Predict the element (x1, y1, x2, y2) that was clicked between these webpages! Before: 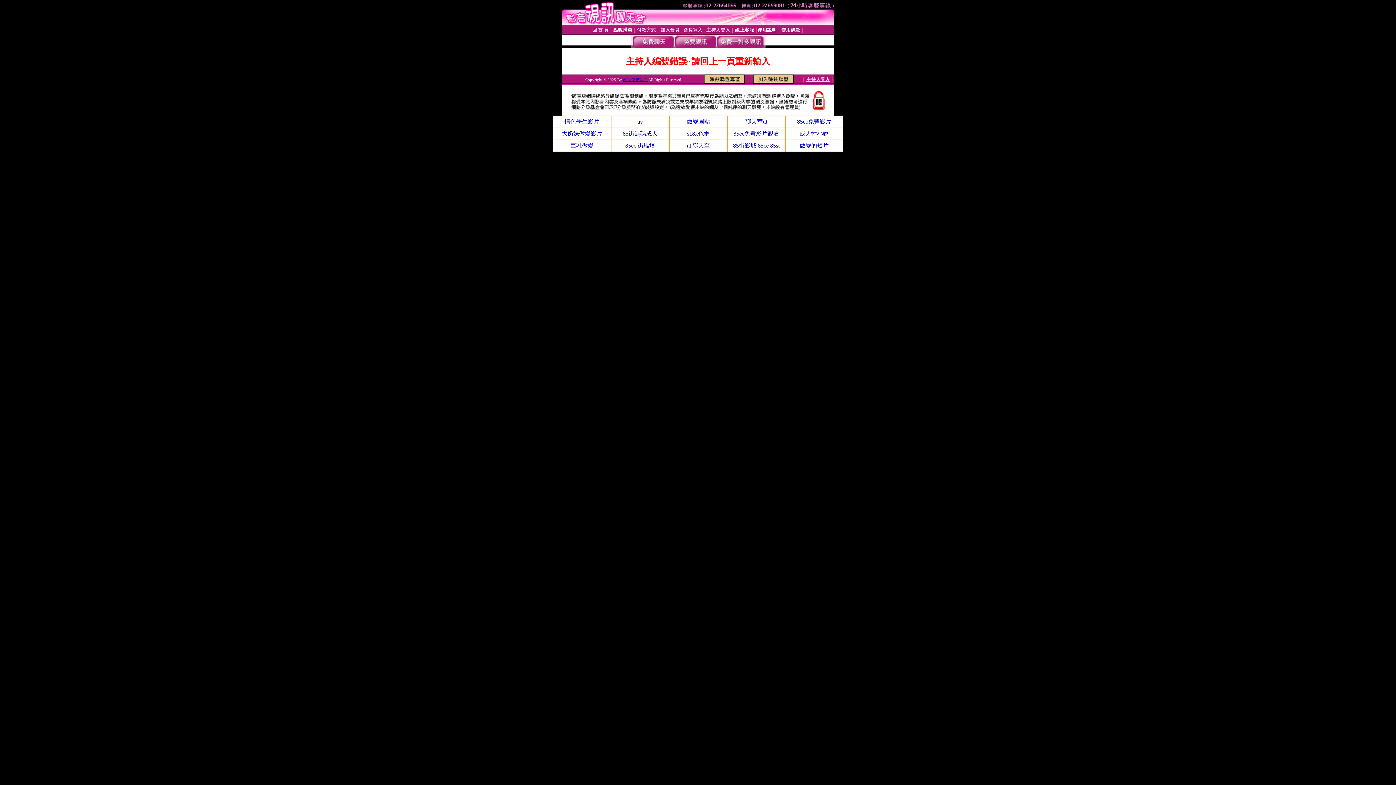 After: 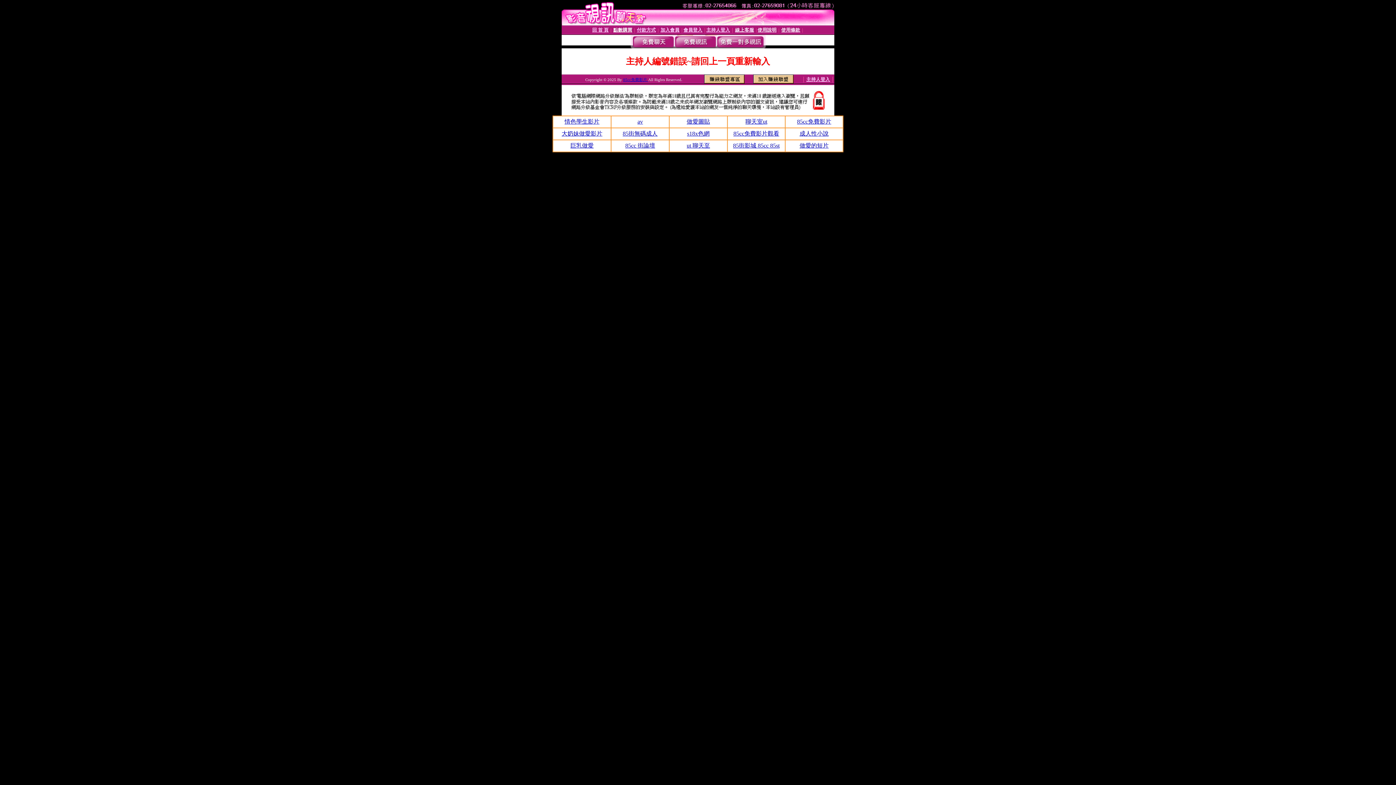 Action: bbox: (570, 142, 593, 148) label: 巨乳做愛